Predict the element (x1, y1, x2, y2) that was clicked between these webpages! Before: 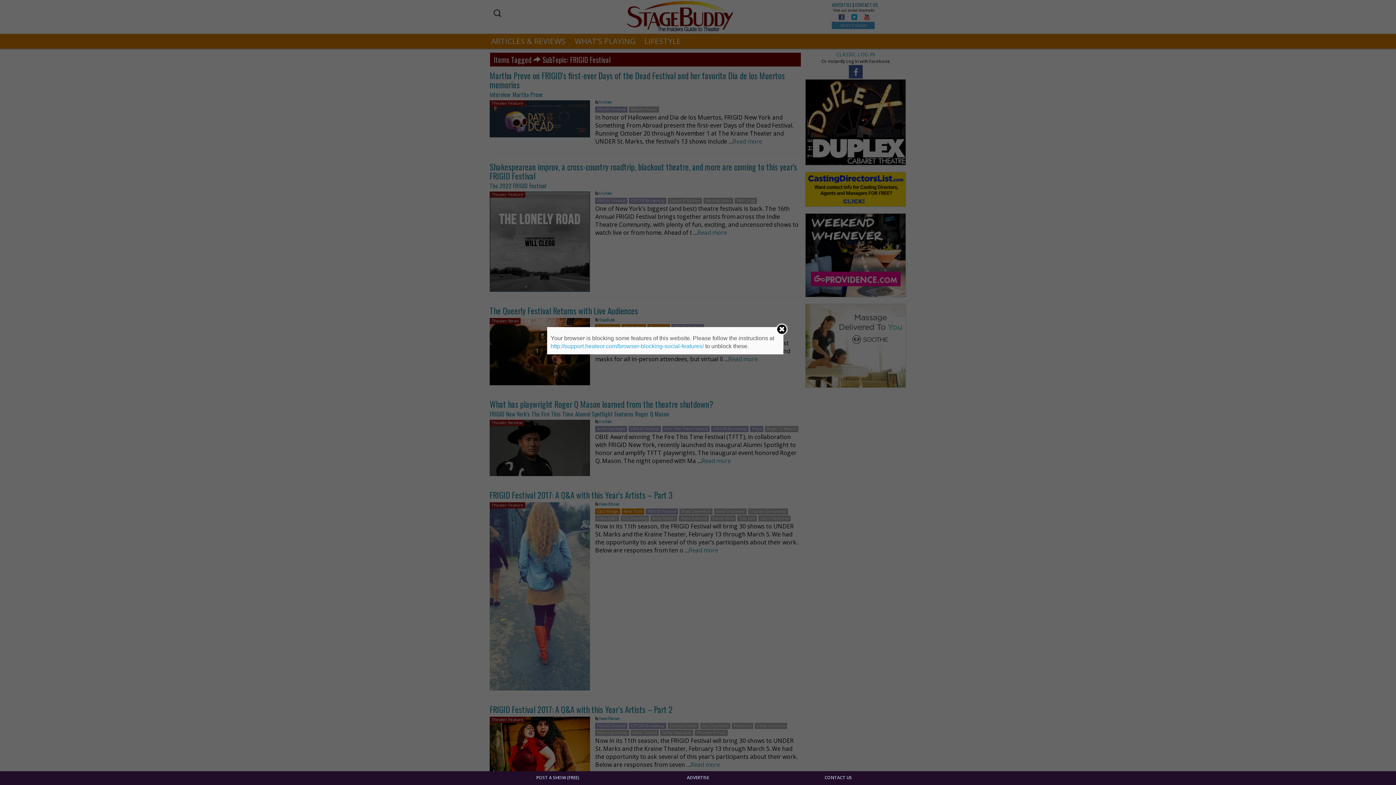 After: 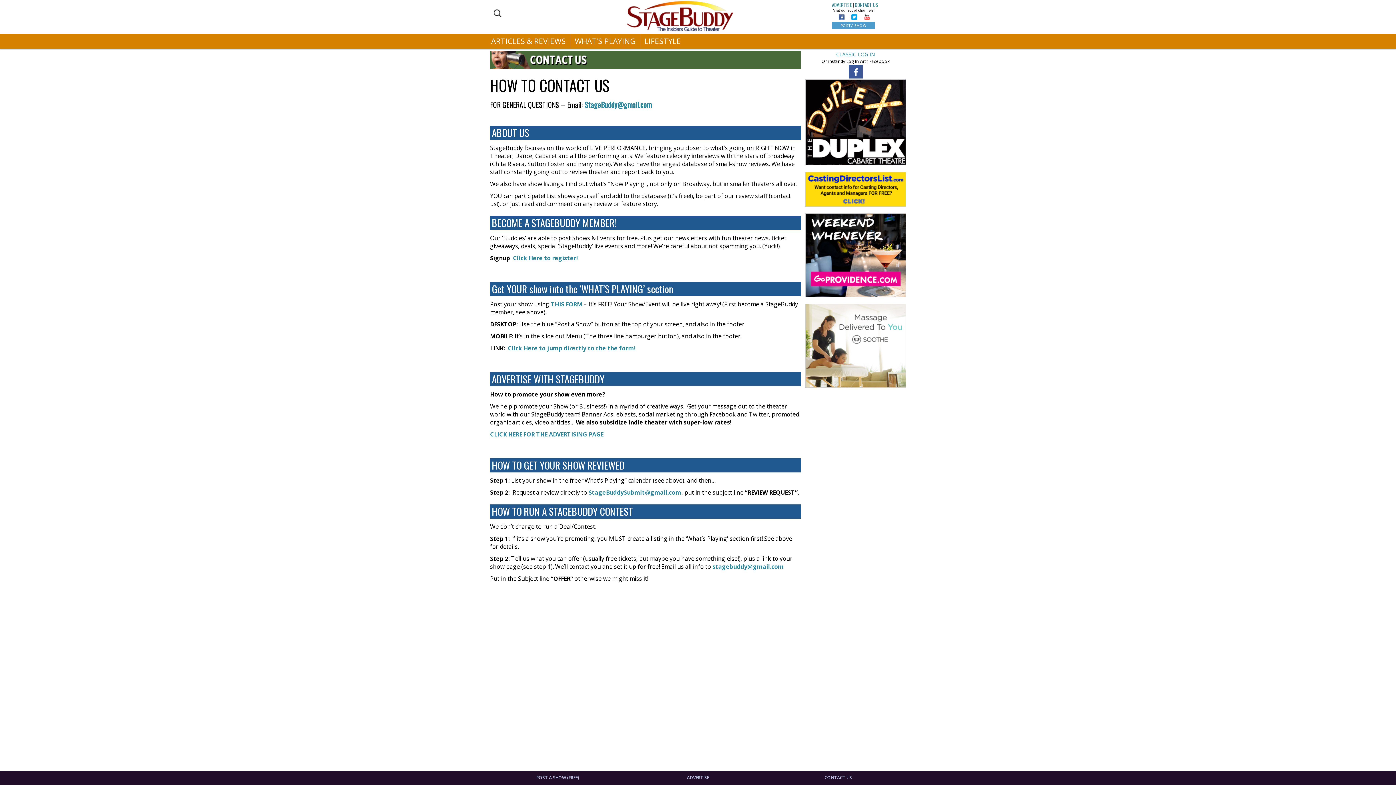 Action: label: CONTACT US bbox: (770, 774, 906, 781)